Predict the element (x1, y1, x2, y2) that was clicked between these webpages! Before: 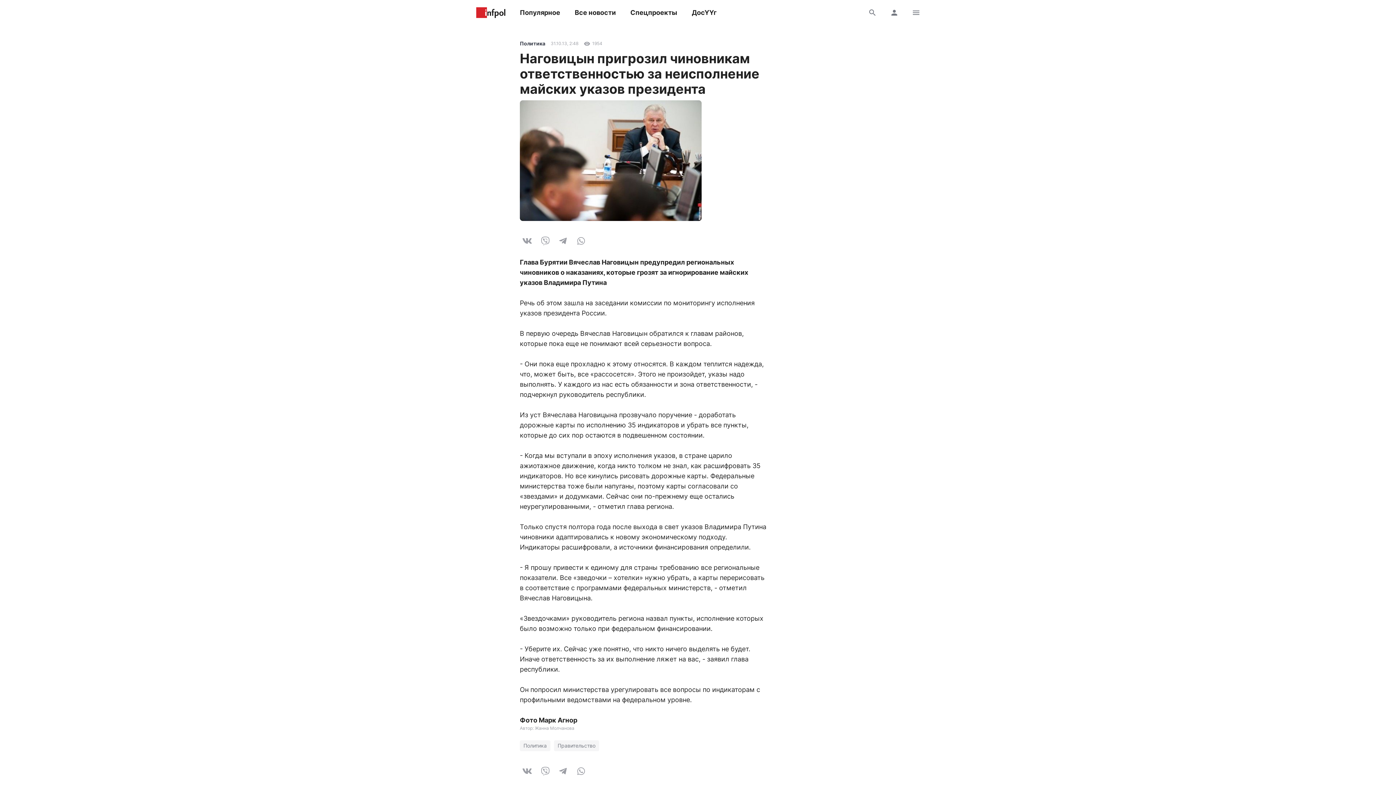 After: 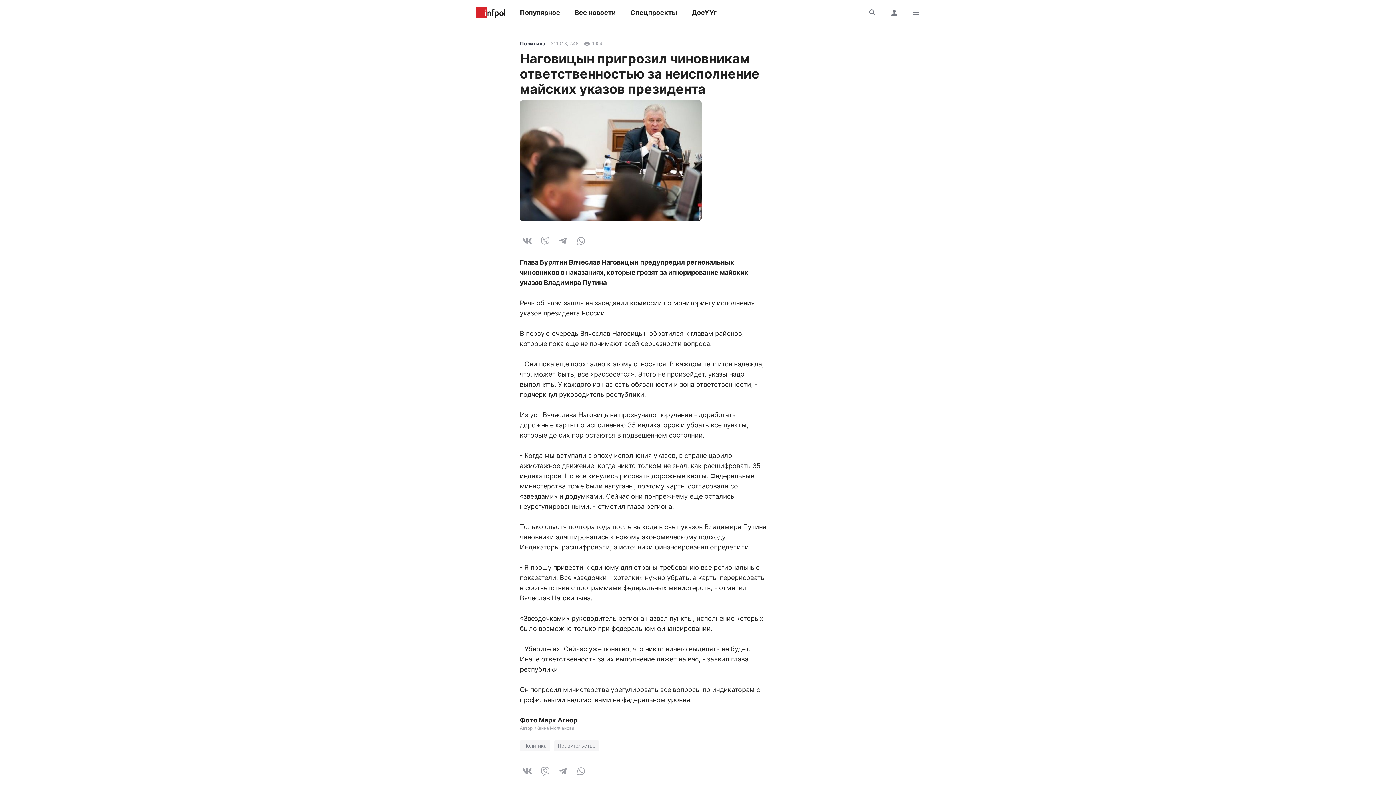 Action: bbox: (520, 764, 534, 778)